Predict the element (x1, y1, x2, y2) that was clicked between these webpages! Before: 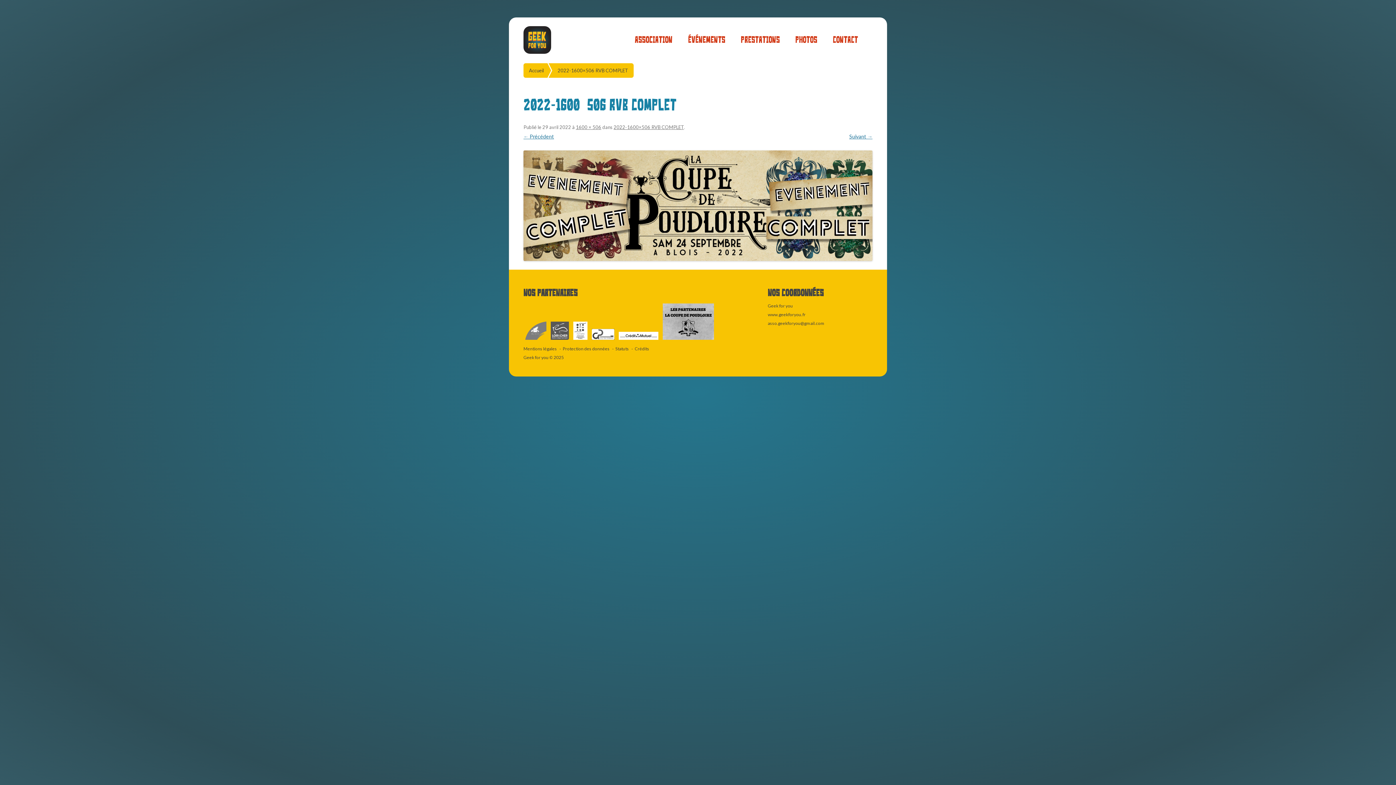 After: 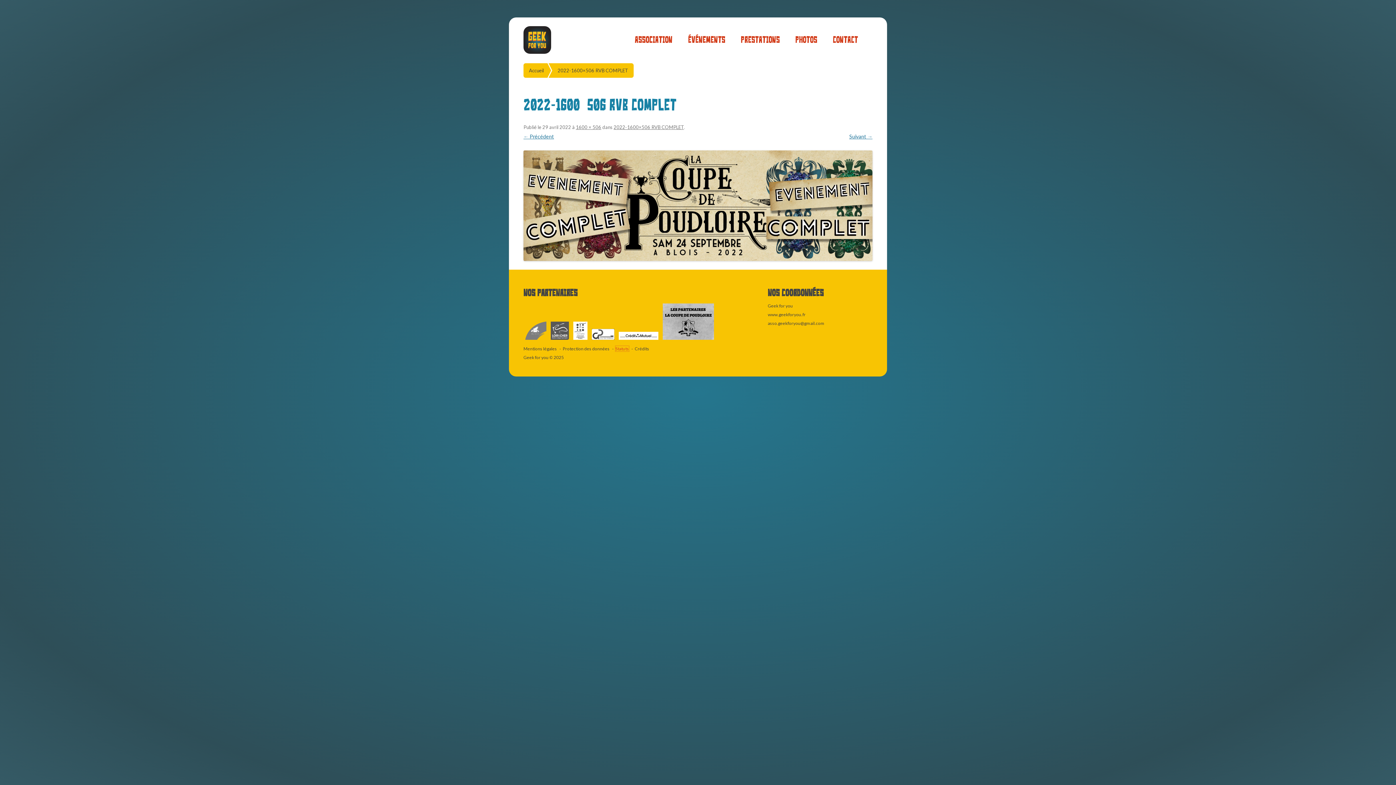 Action: label: Statuts bbox: (615, 346, 629, 351)